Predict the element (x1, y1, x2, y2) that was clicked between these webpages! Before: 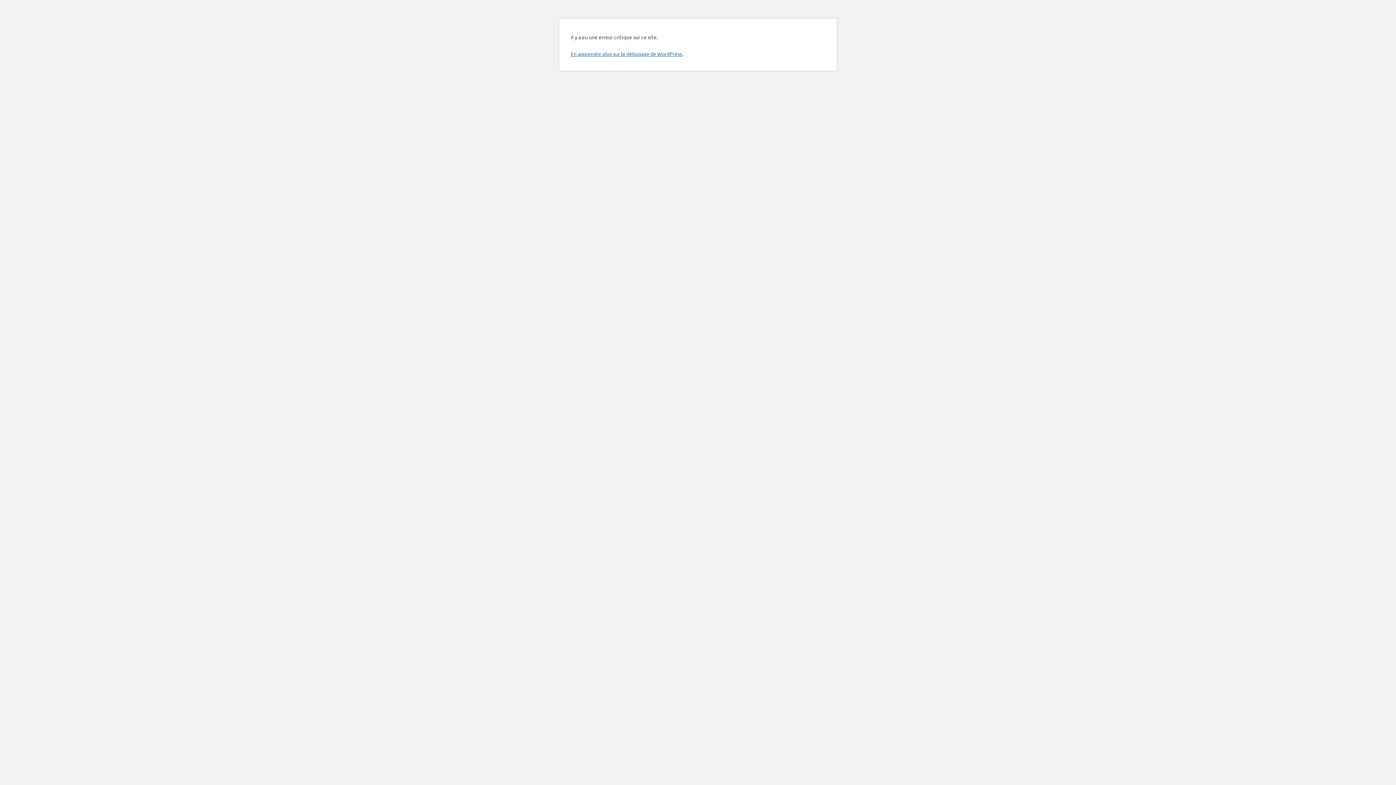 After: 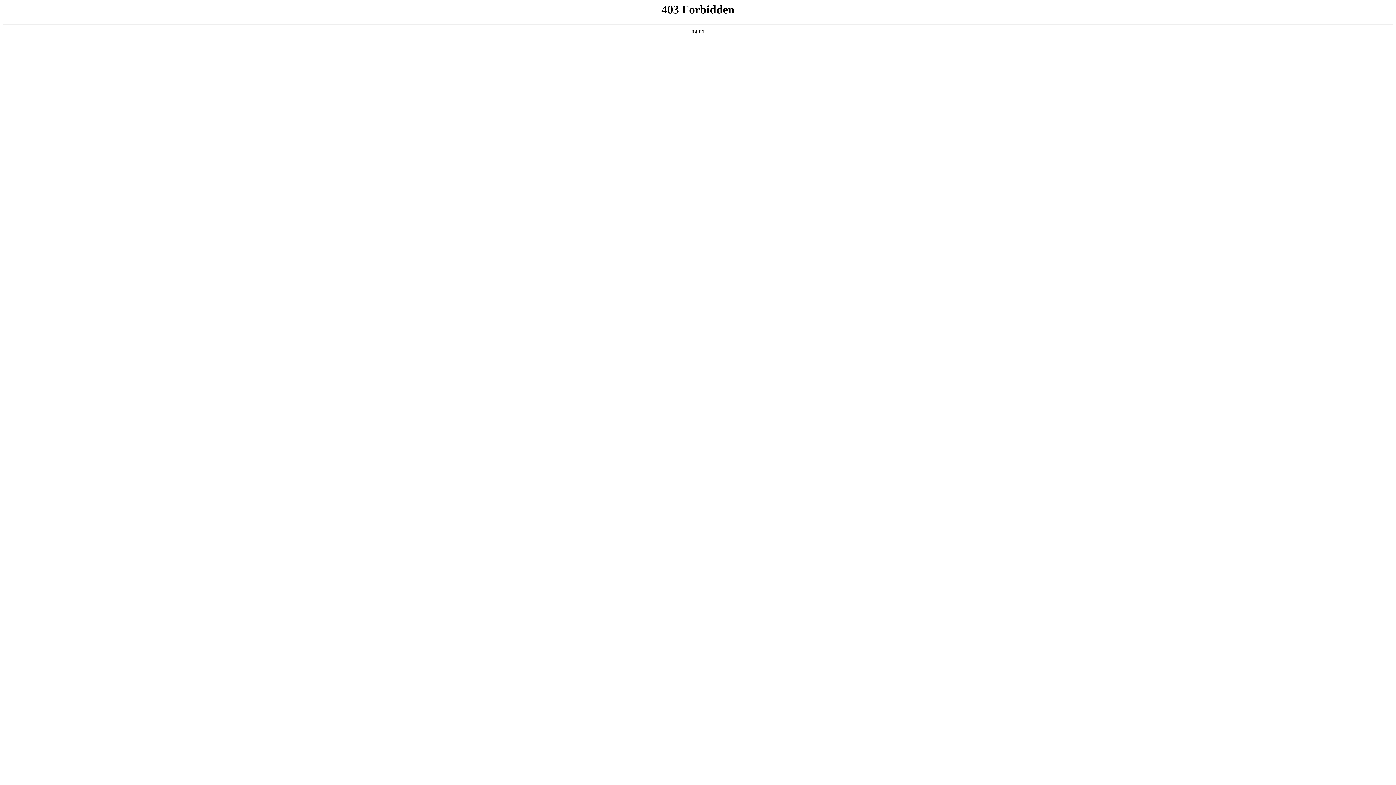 Action: bbox: (570, 50, 683, 57) label: En apprendre plus sur le débogage de WordPress.